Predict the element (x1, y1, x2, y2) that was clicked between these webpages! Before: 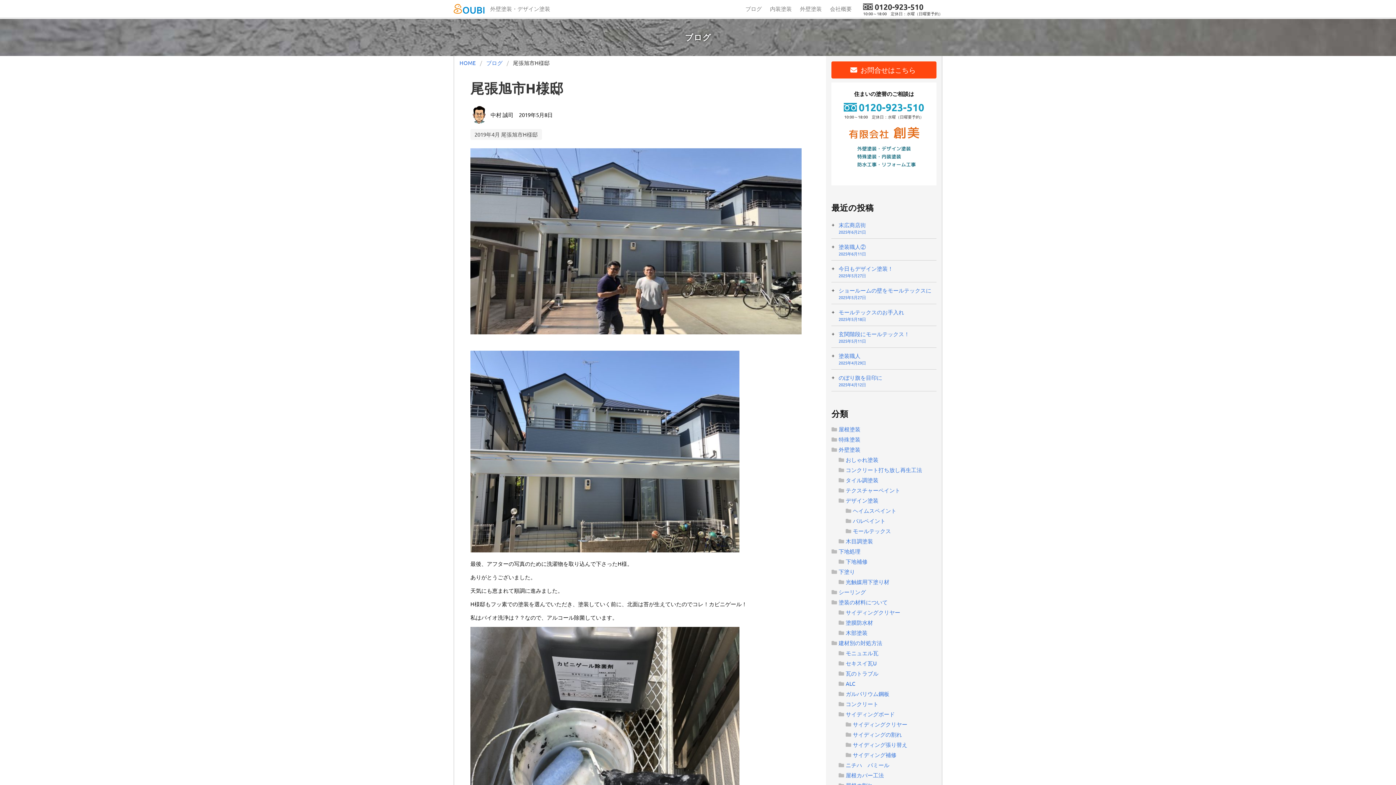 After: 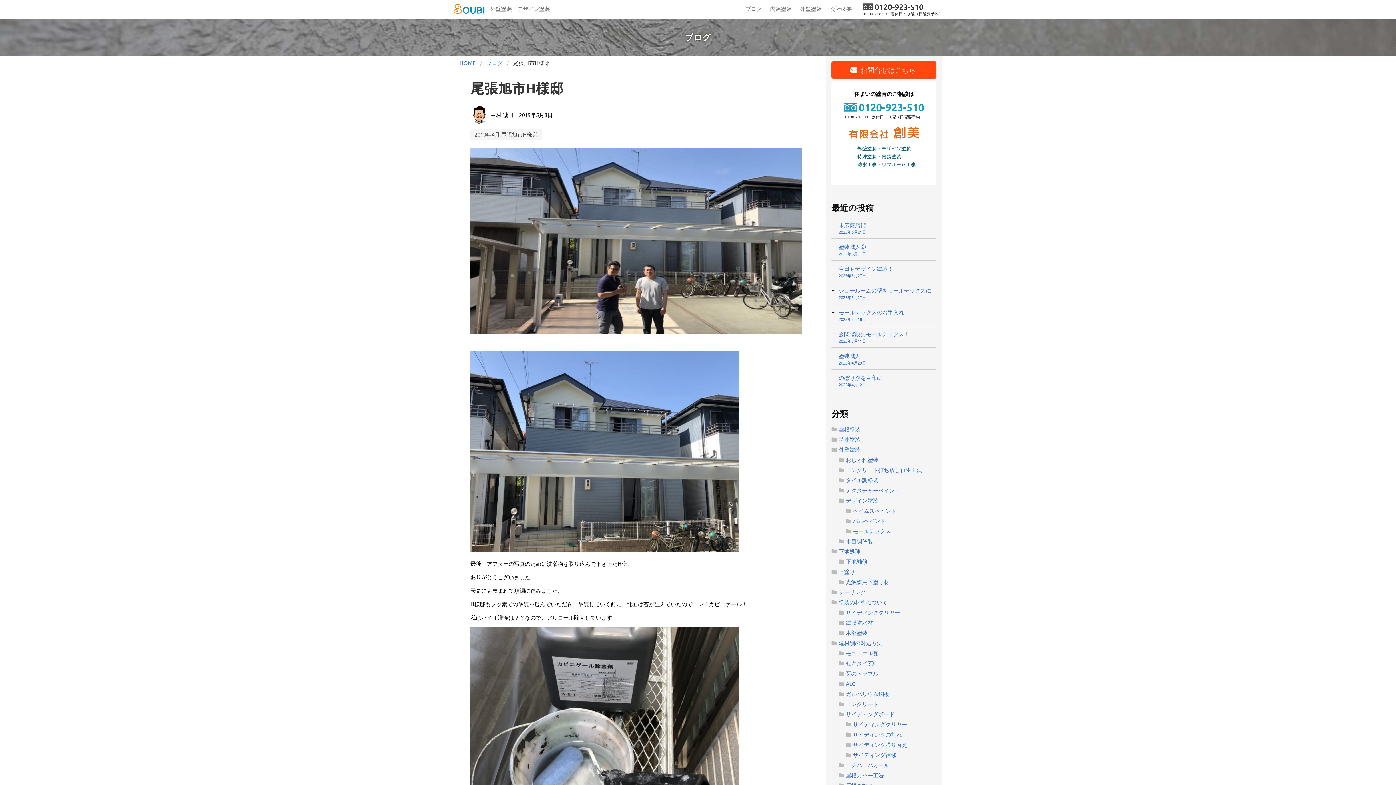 Action: label: 0120-923-510 bbox: (874, 1, 923, 11)